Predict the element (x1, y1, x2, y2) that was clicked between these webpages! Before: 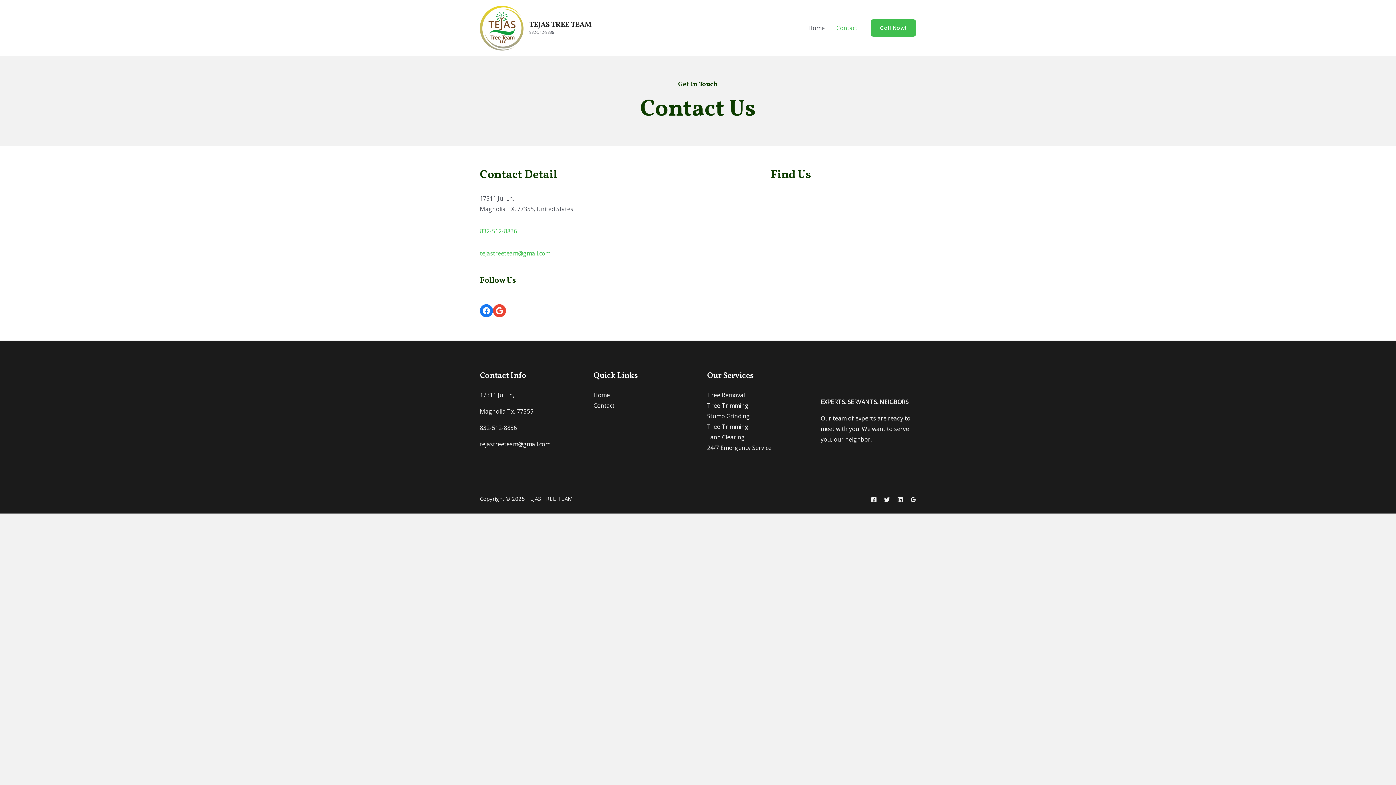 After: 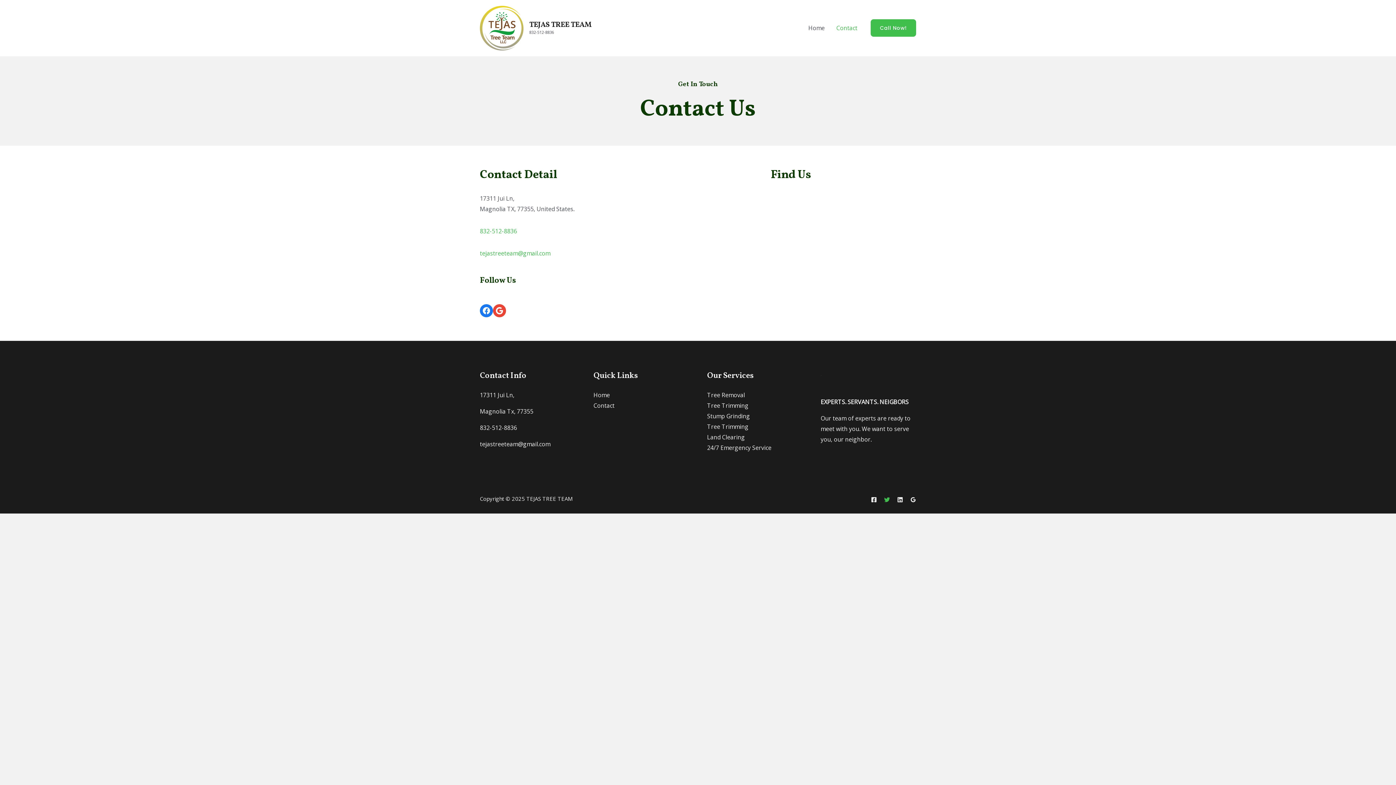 Action: label: Twitter bbox: (884, 496, 890, 502)